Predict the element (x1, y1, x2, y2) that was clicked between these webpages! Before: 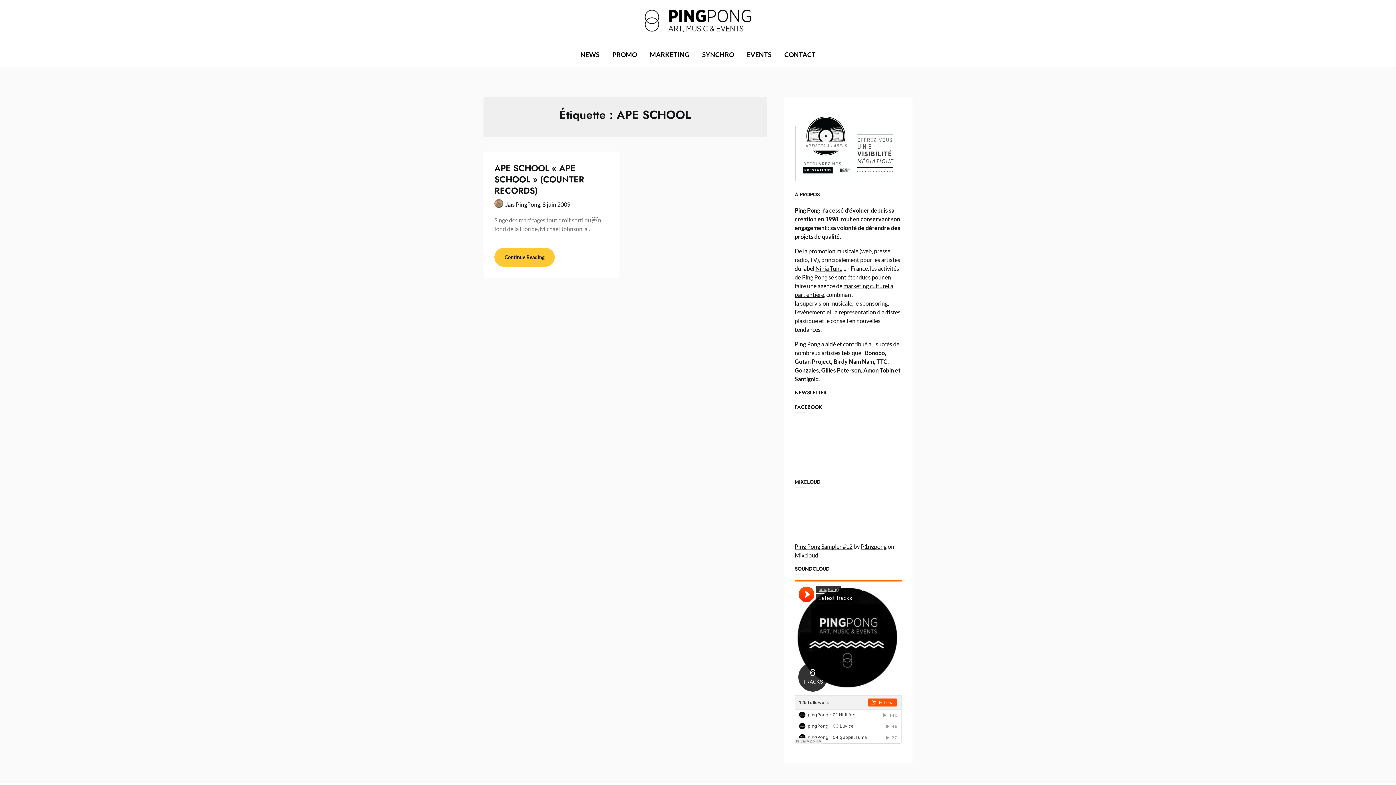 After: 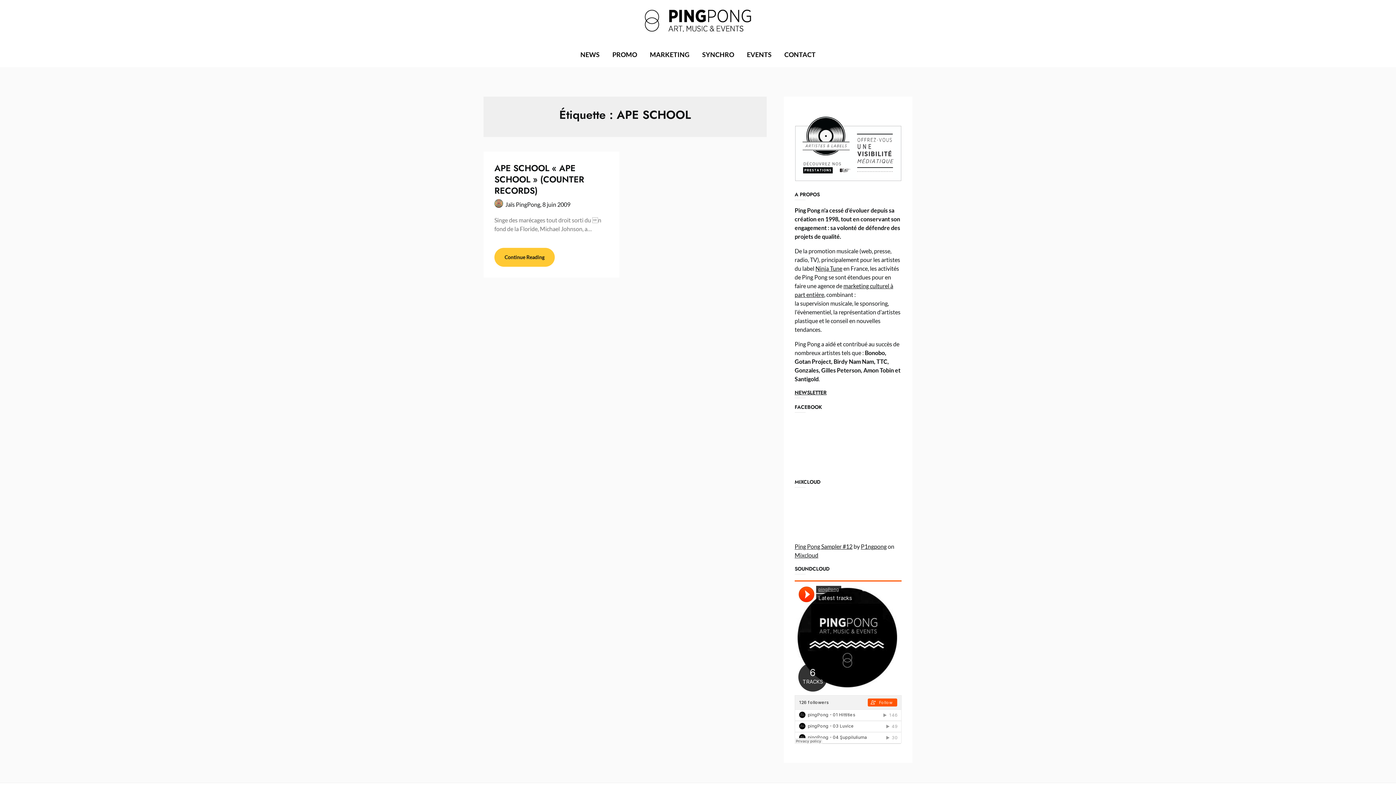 Action: label: Ping Pong Sampler #12 bbox: (794, 543, 852, 550)